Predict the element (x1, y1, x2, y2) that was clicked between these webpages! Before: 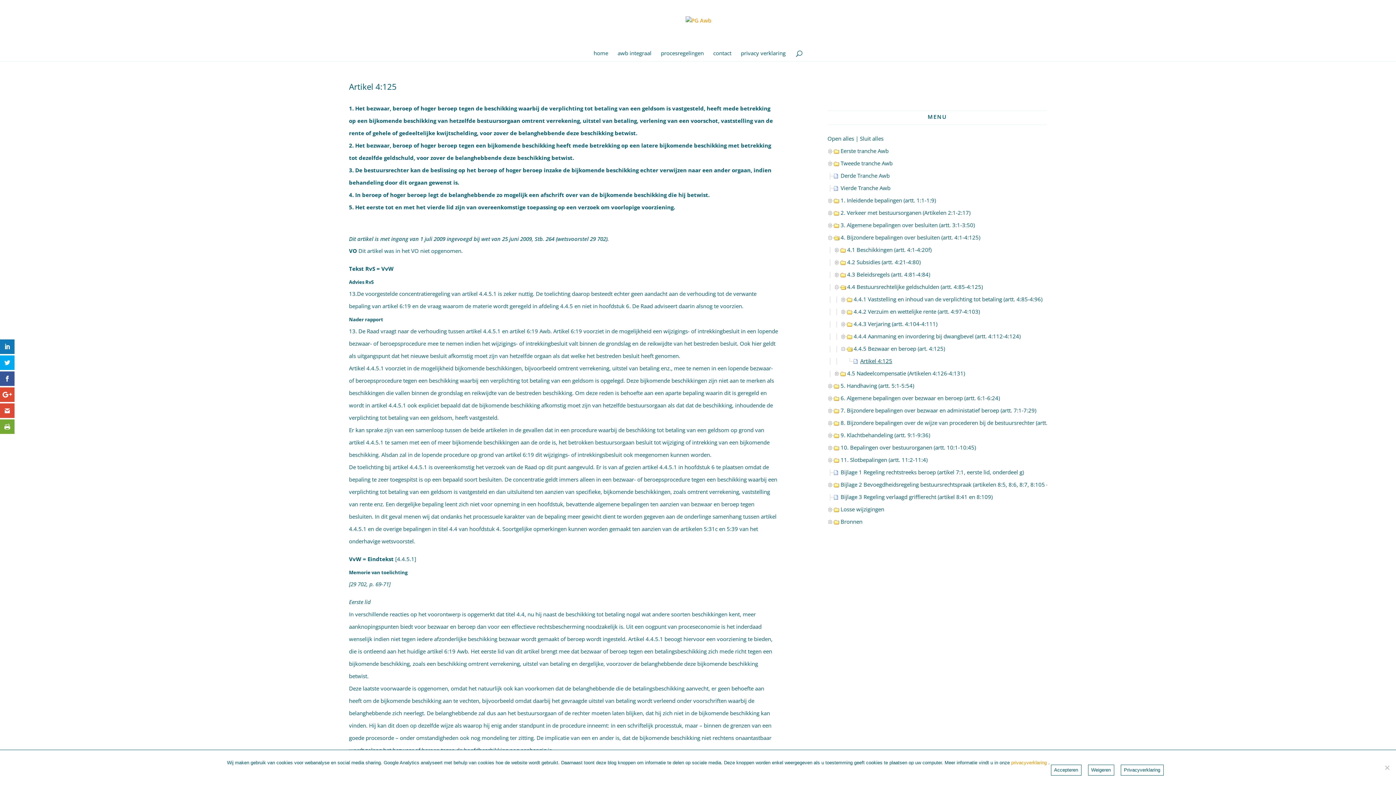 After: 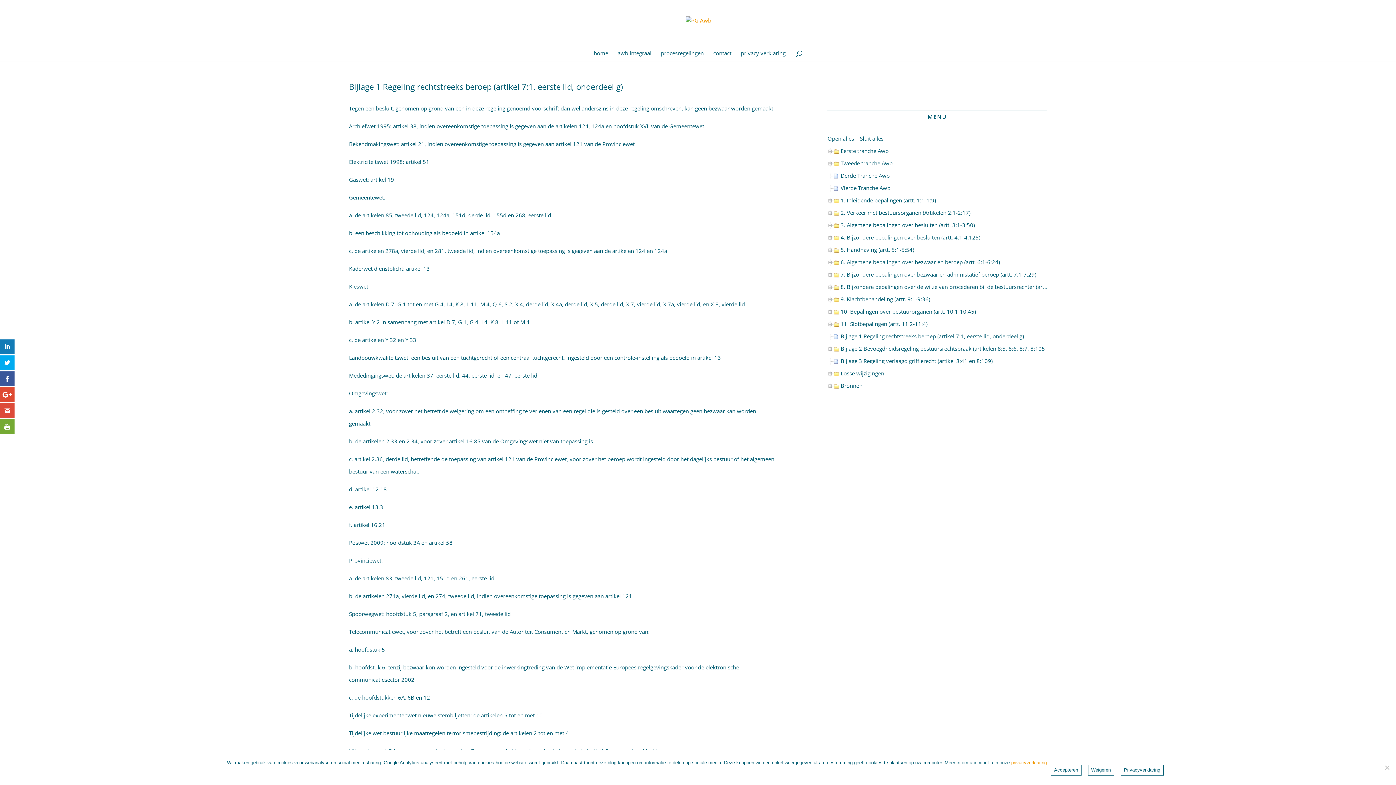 Action: bbox: (840, 468, 1024, 476) label: Bijlage 1 Regeling rechtstreeks beroep (artikel 7:1, eerste lid, onderdeel g)